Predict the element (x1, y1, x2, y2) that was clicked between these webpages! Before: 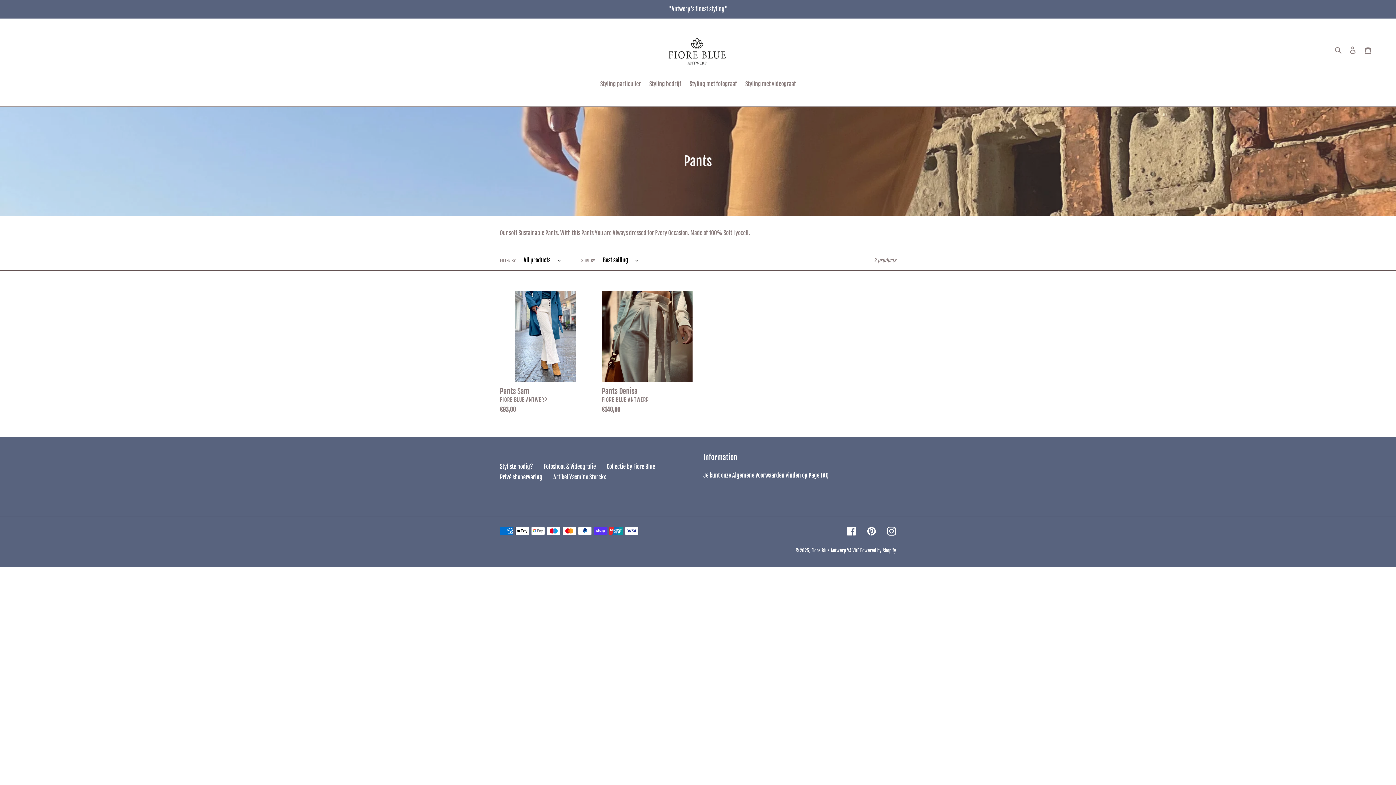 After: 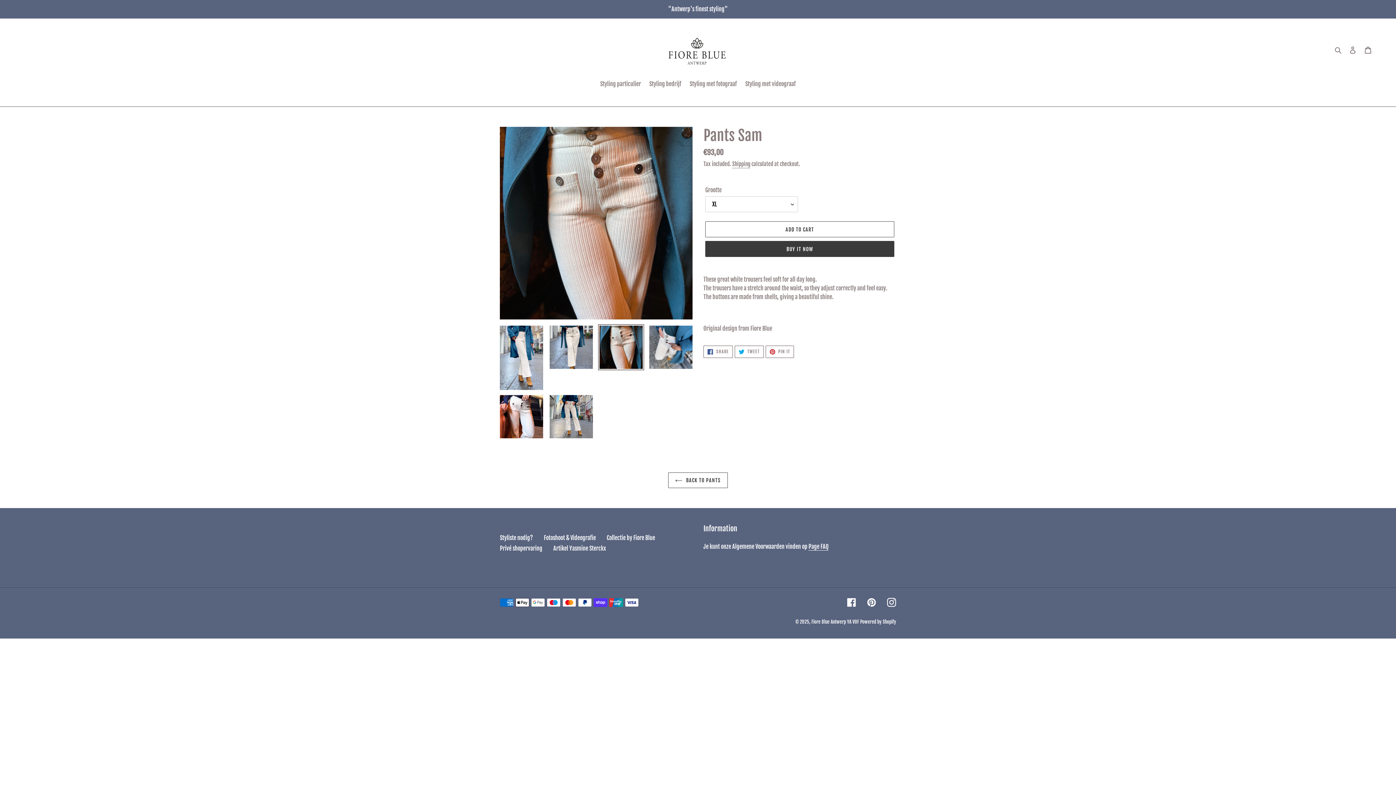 Action: bbox: (500, 290, 590, 417) label: Pants Sam